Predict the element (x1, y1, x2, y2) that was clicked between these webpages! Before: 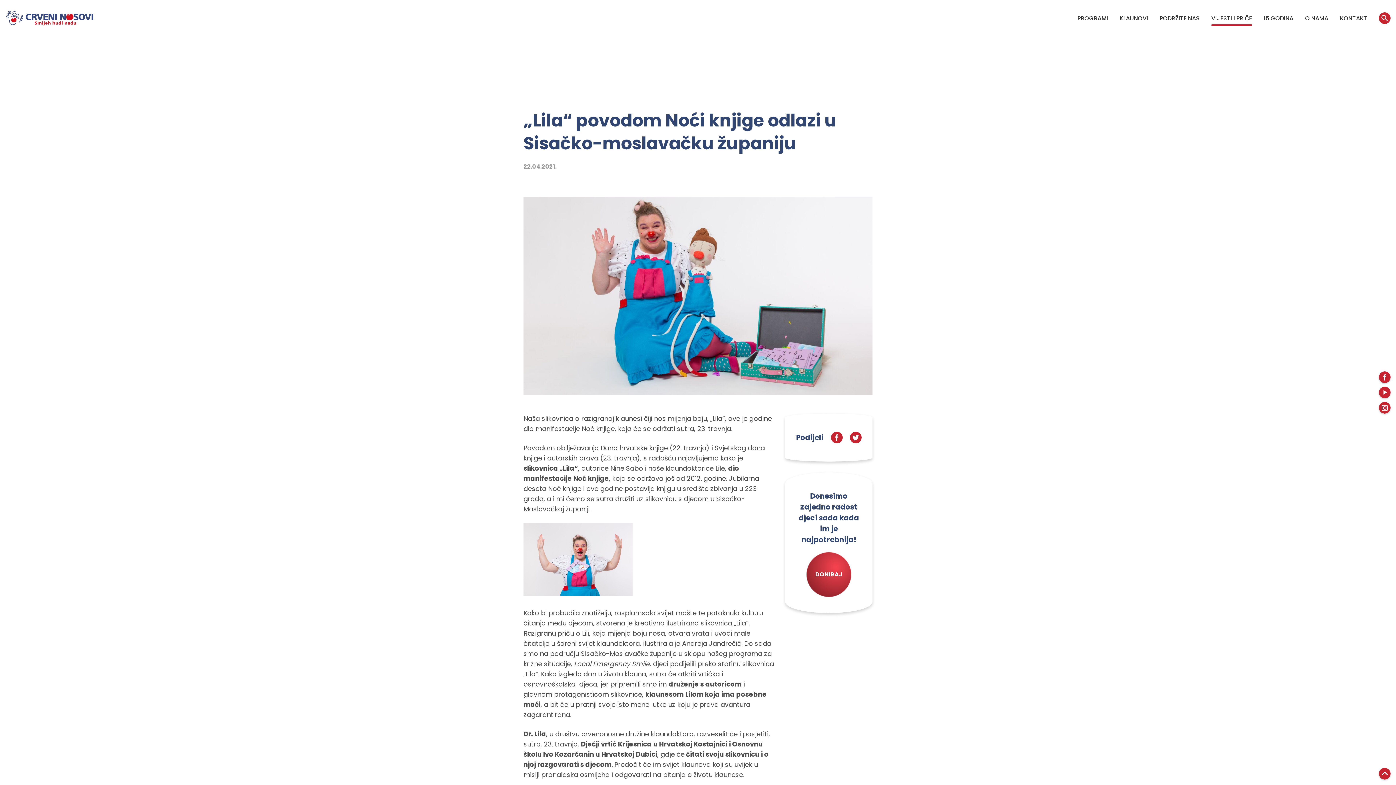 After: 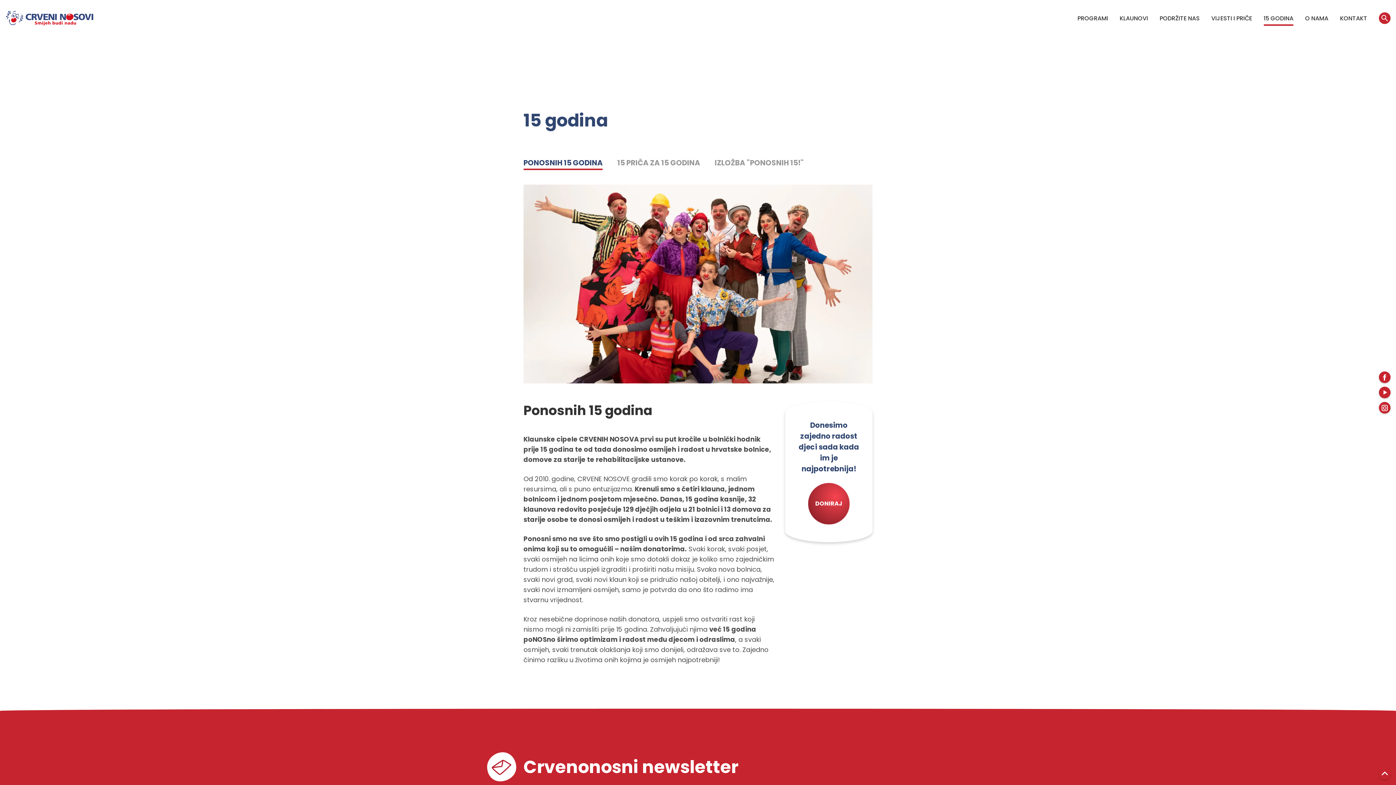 Action: bbox: (1264, 13, 1293, 22) label: 15 GODINA